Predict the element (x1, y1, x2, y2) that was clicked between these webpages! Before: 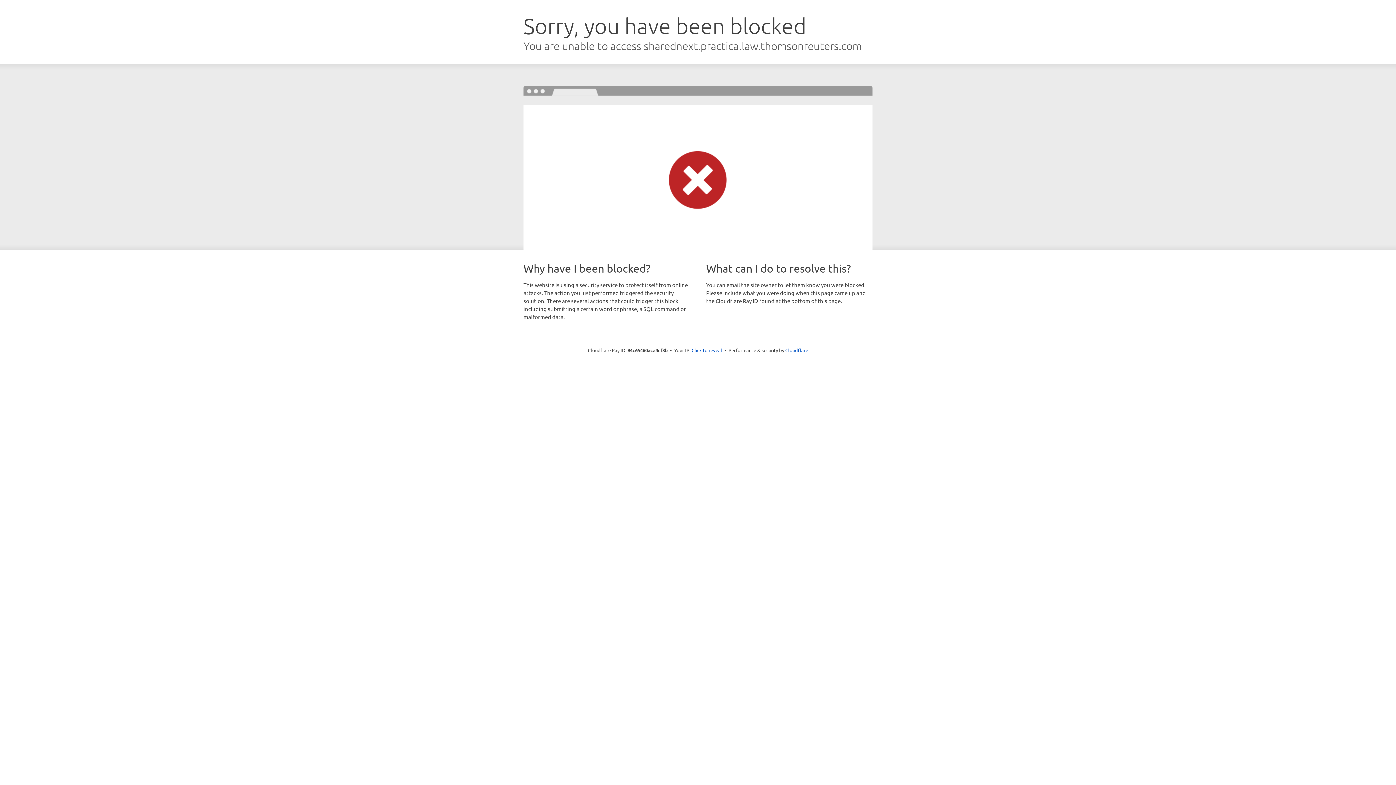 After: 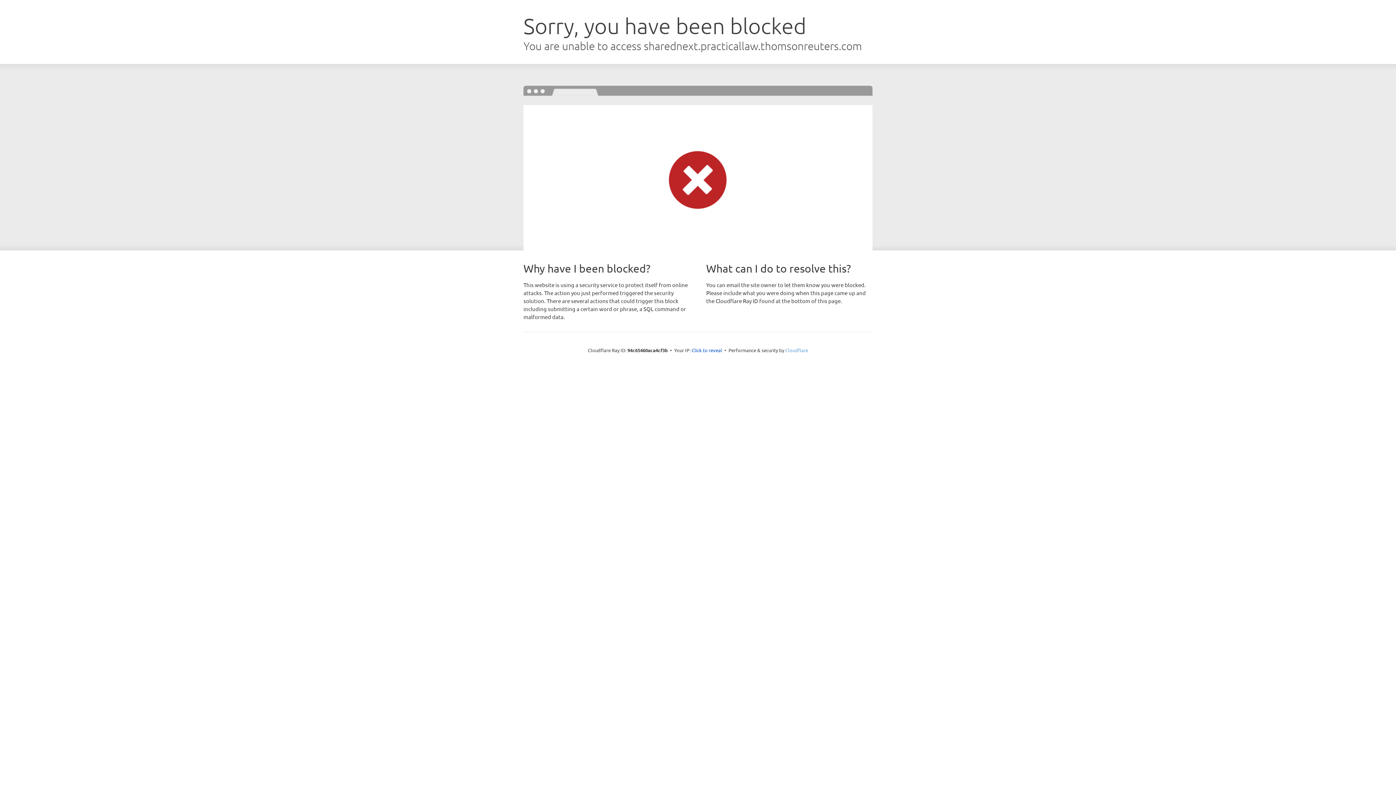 Action: label: Cloudflare bbox: (785, 347, 808, 353)